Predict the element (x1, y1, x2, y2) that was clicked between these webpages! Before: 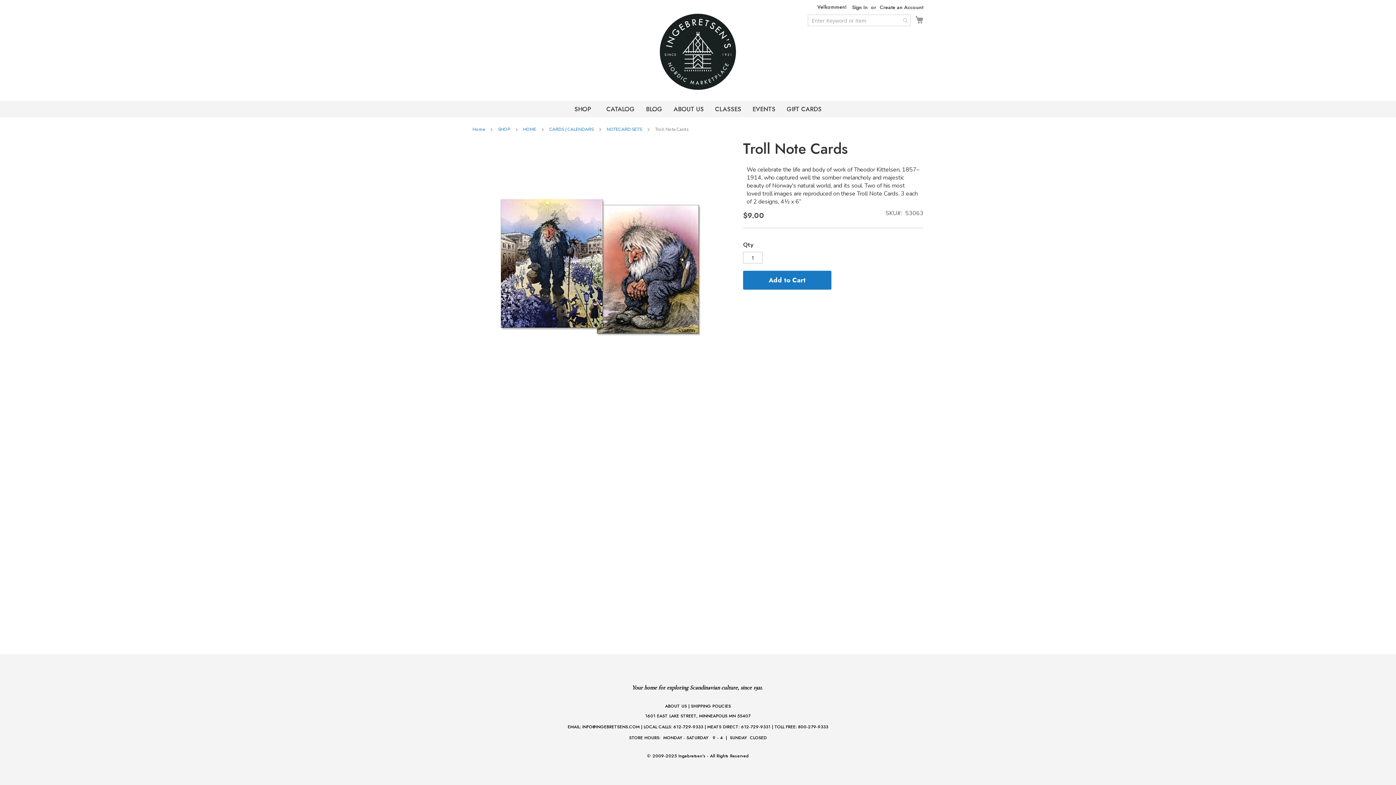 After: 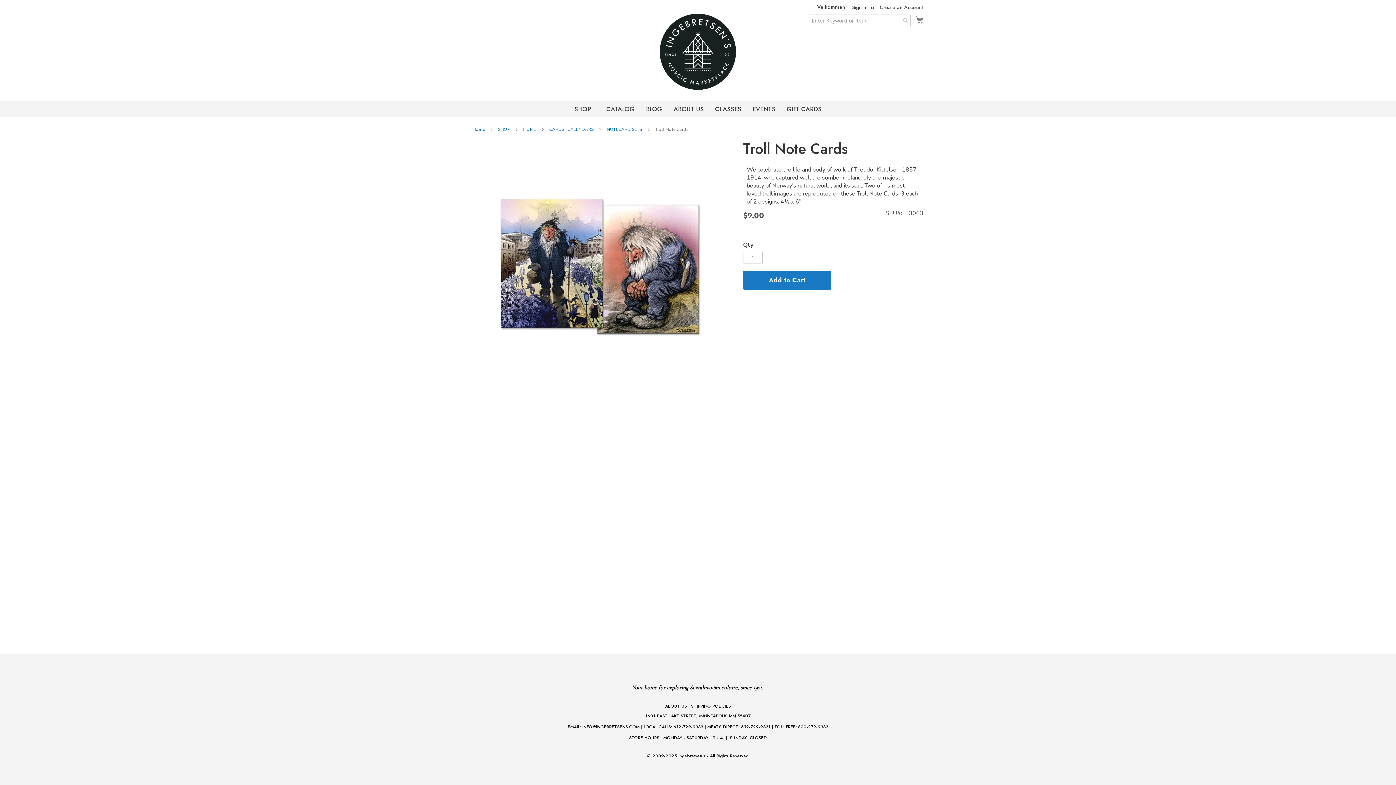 Action: bbox: (798, 724, 828, 730) label: 800-279-9333